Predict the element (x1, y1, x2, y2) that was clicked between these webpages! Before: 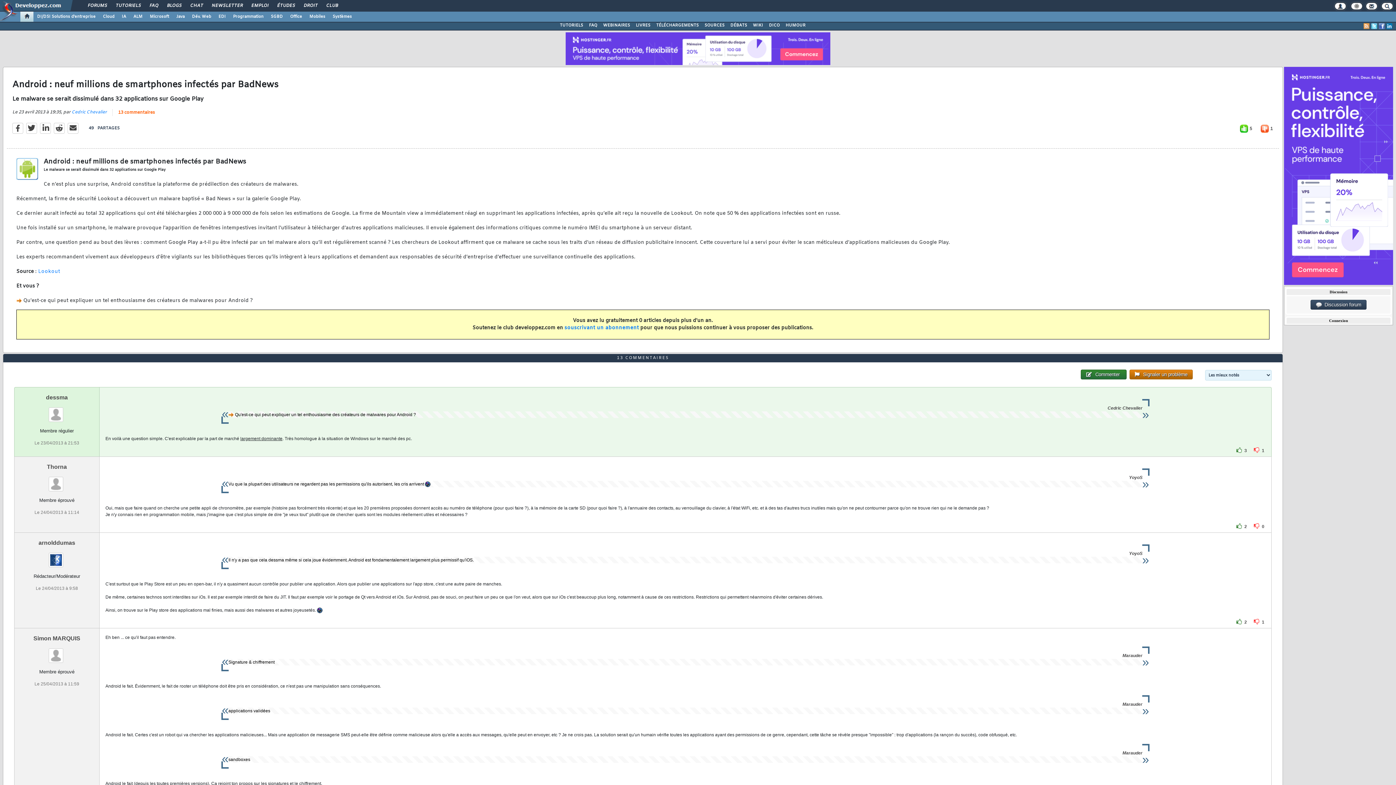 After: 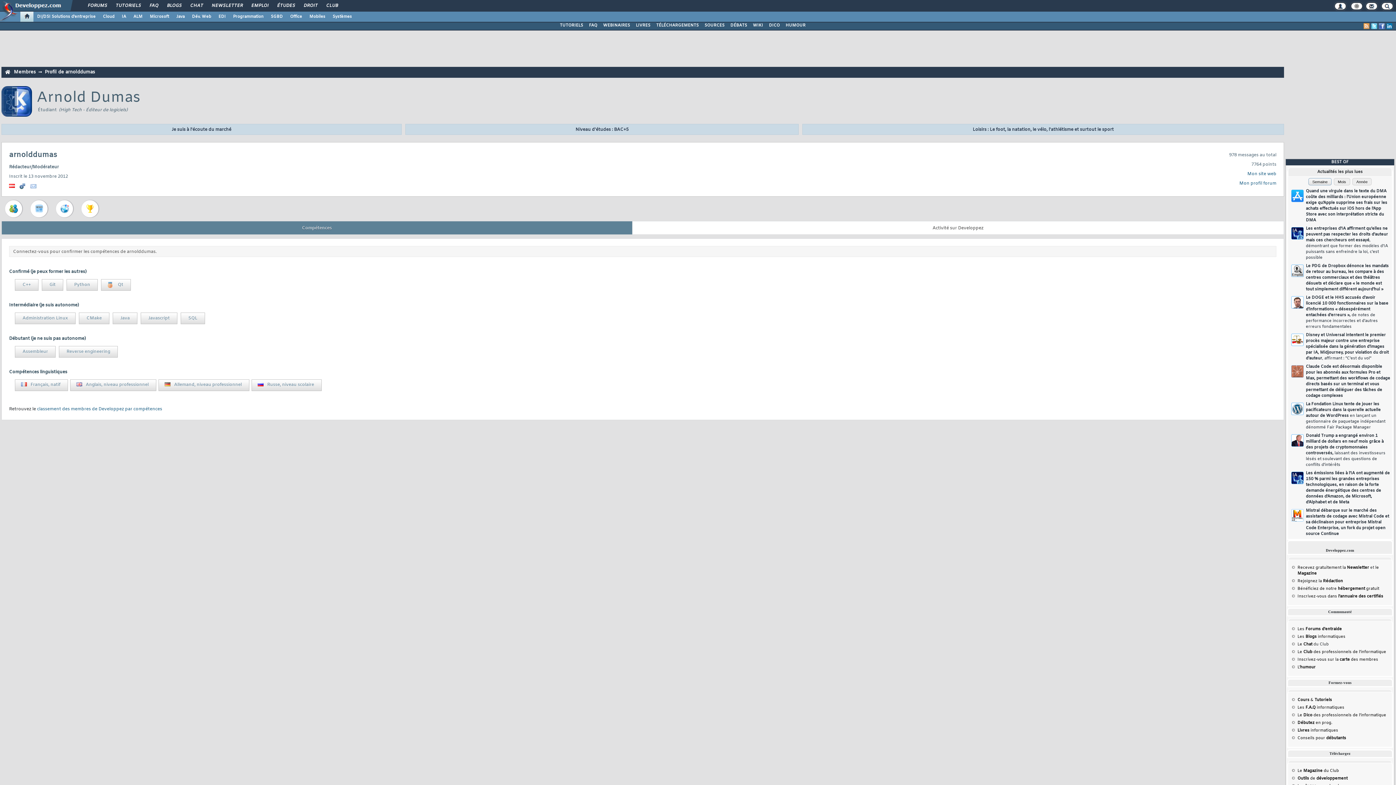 Action: label: arnolddumas bbox: (38, 539, 75, 546)